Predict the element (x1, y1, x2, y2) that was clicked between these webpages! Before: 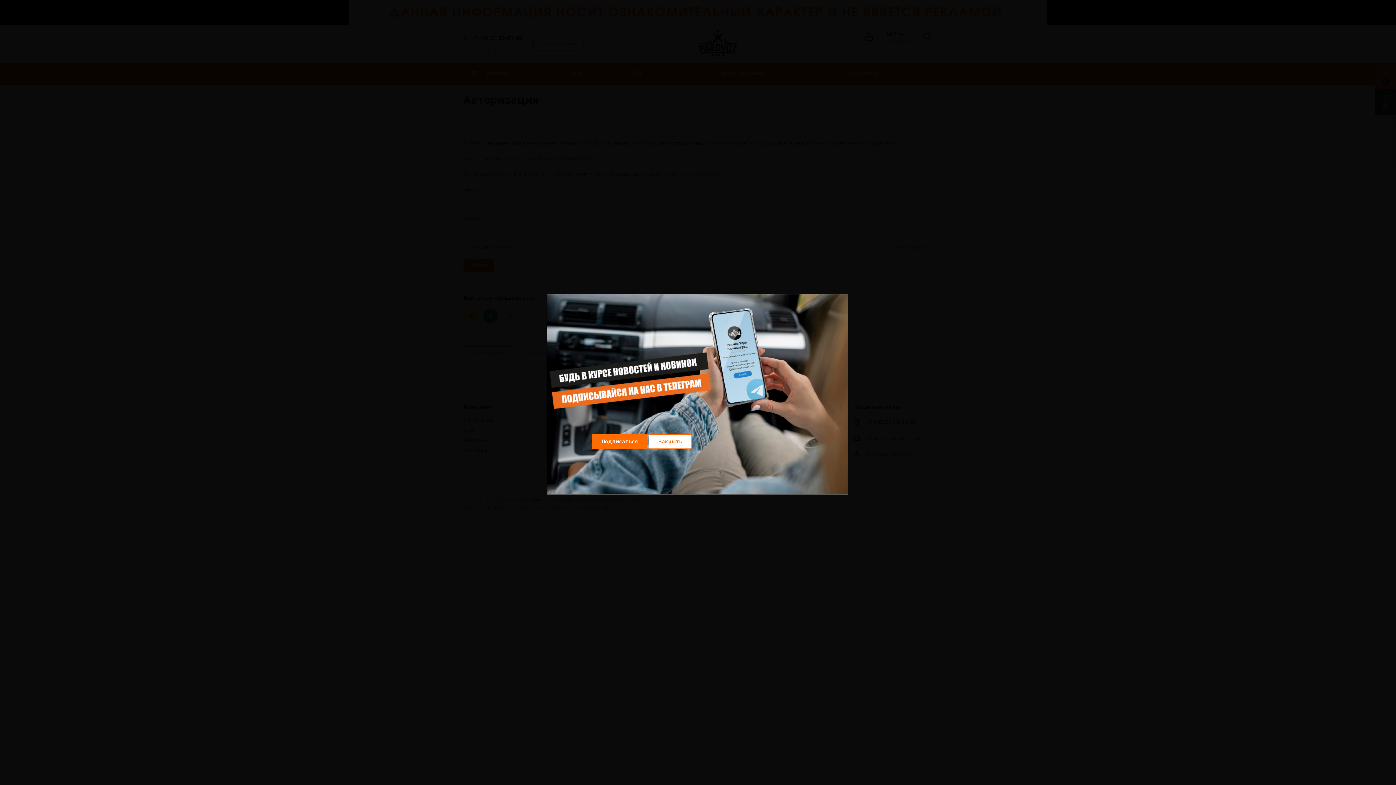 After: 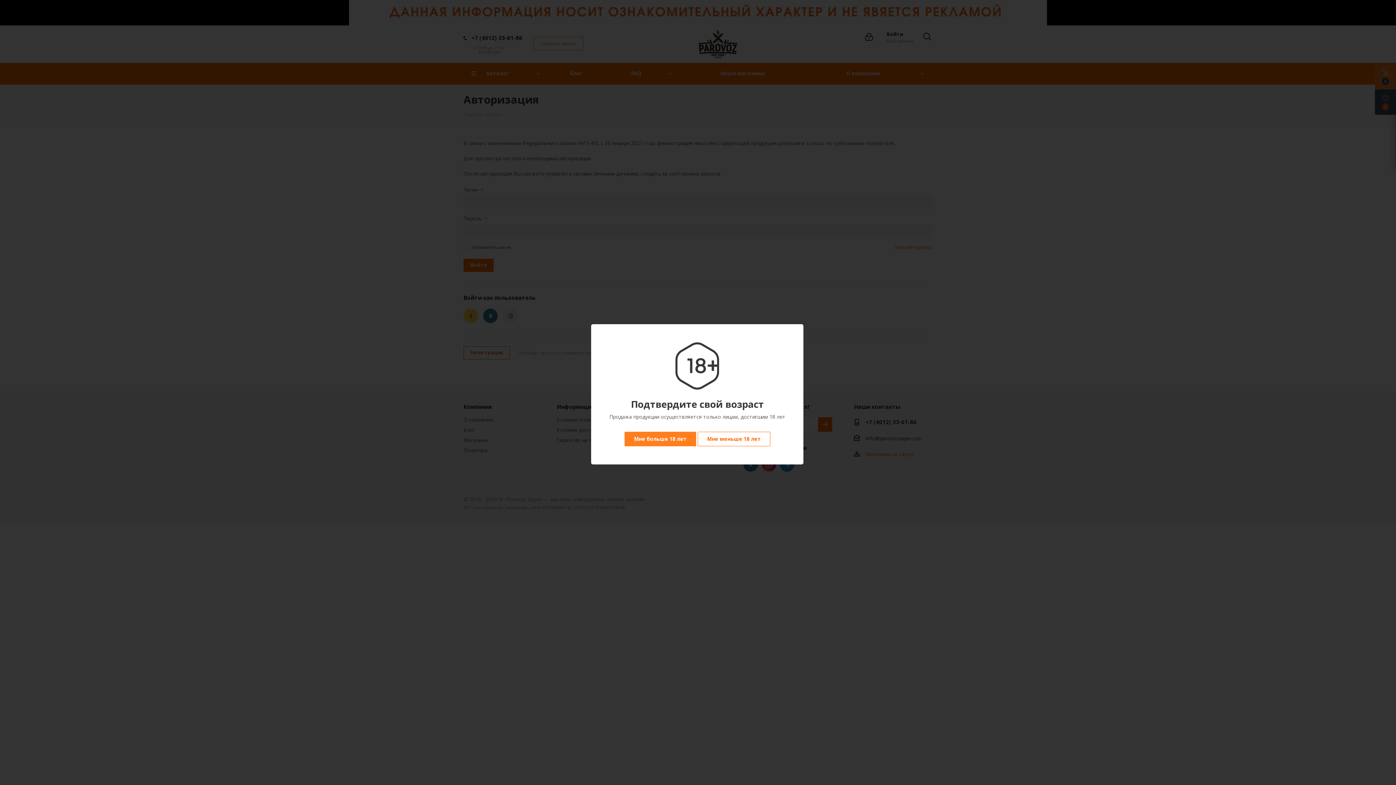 Action: bbox: (649, 434, 692, 449) label: Закрыть